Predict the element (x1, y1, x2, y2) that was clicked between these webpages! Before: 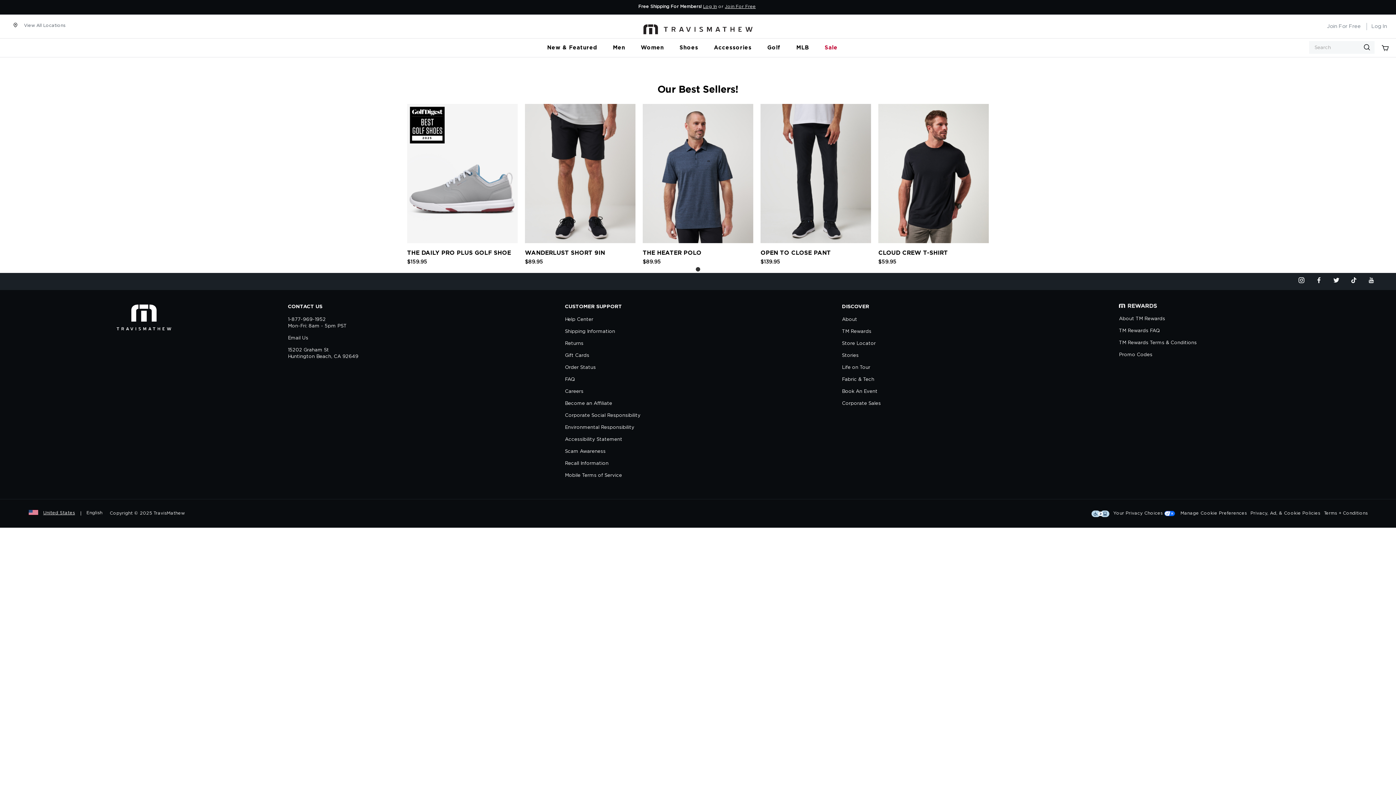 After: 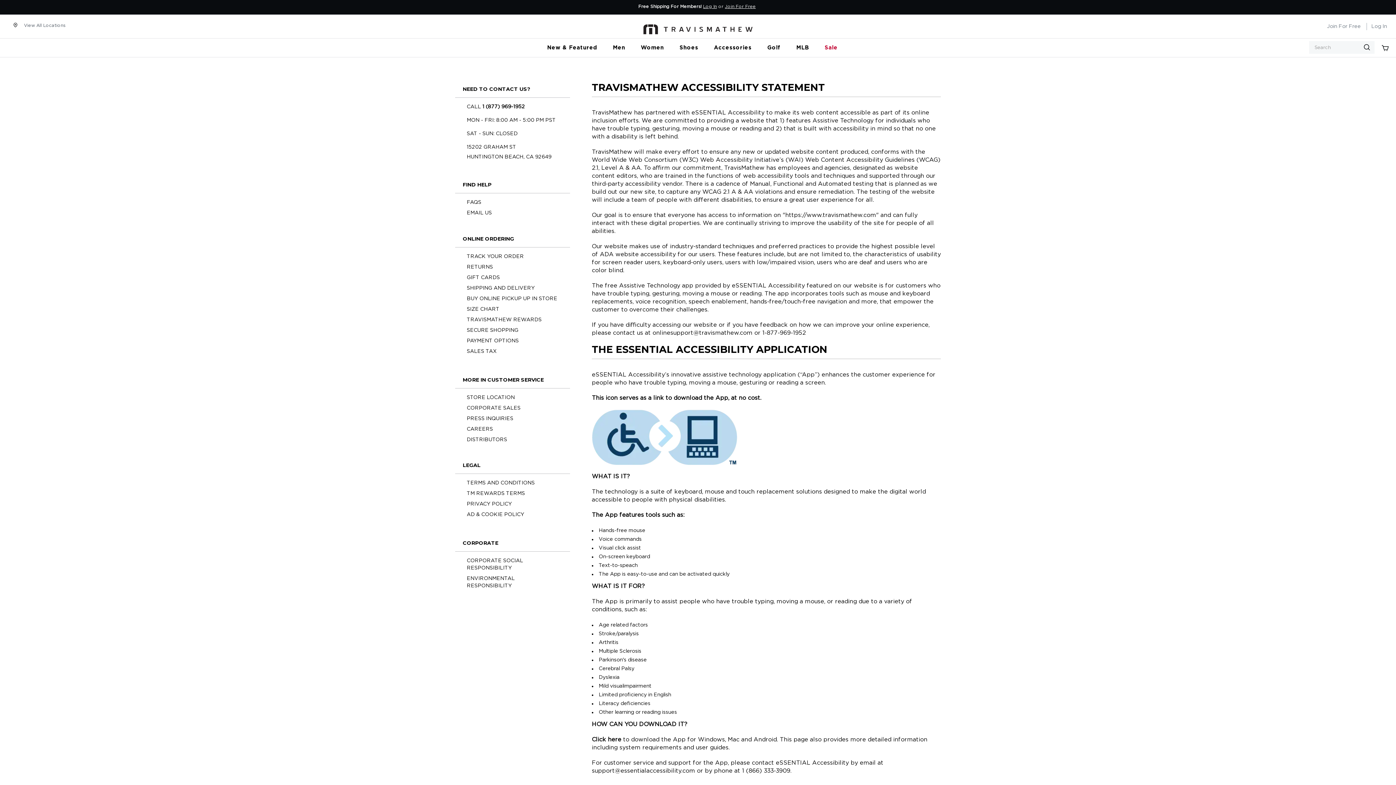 Action: label: Accessibility Statement bbox: (1090, 508, 1111, 519)